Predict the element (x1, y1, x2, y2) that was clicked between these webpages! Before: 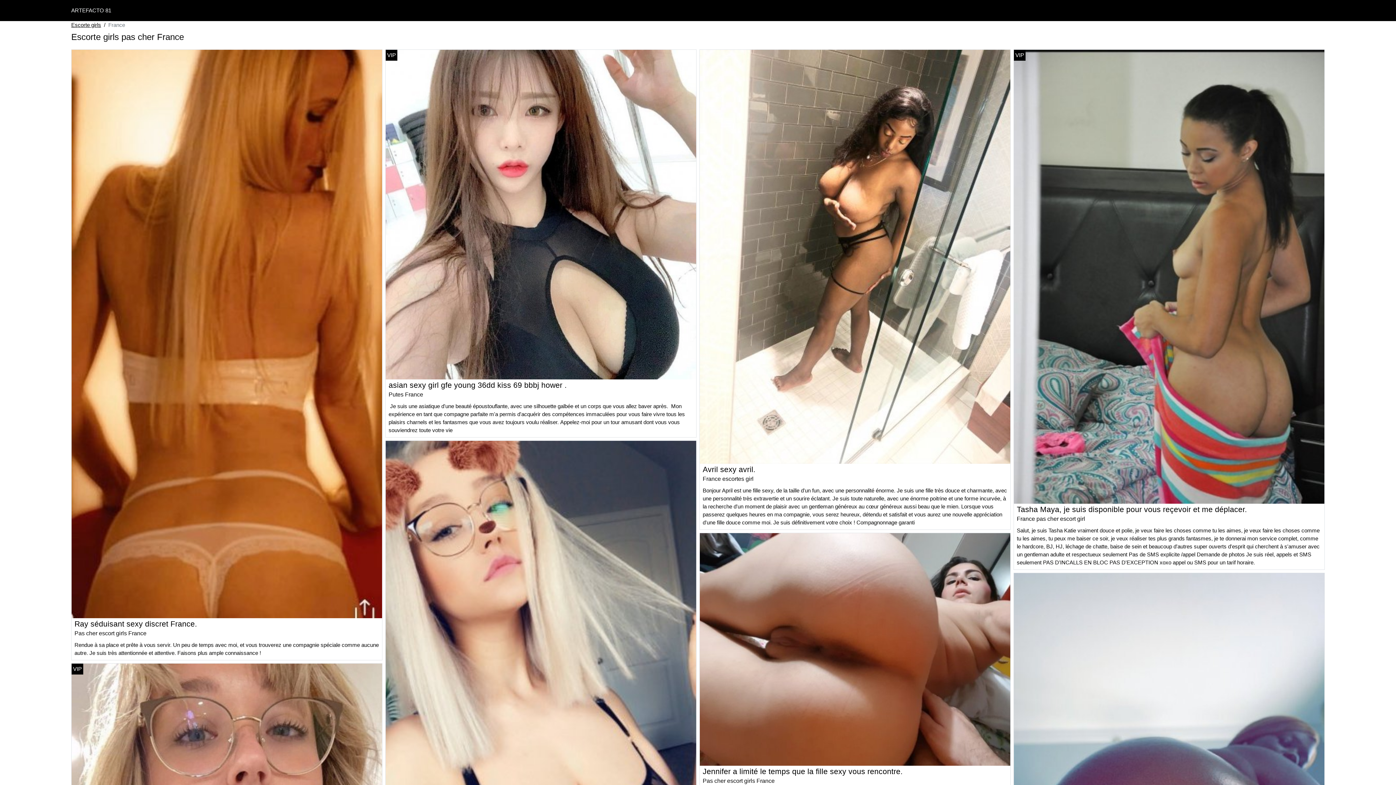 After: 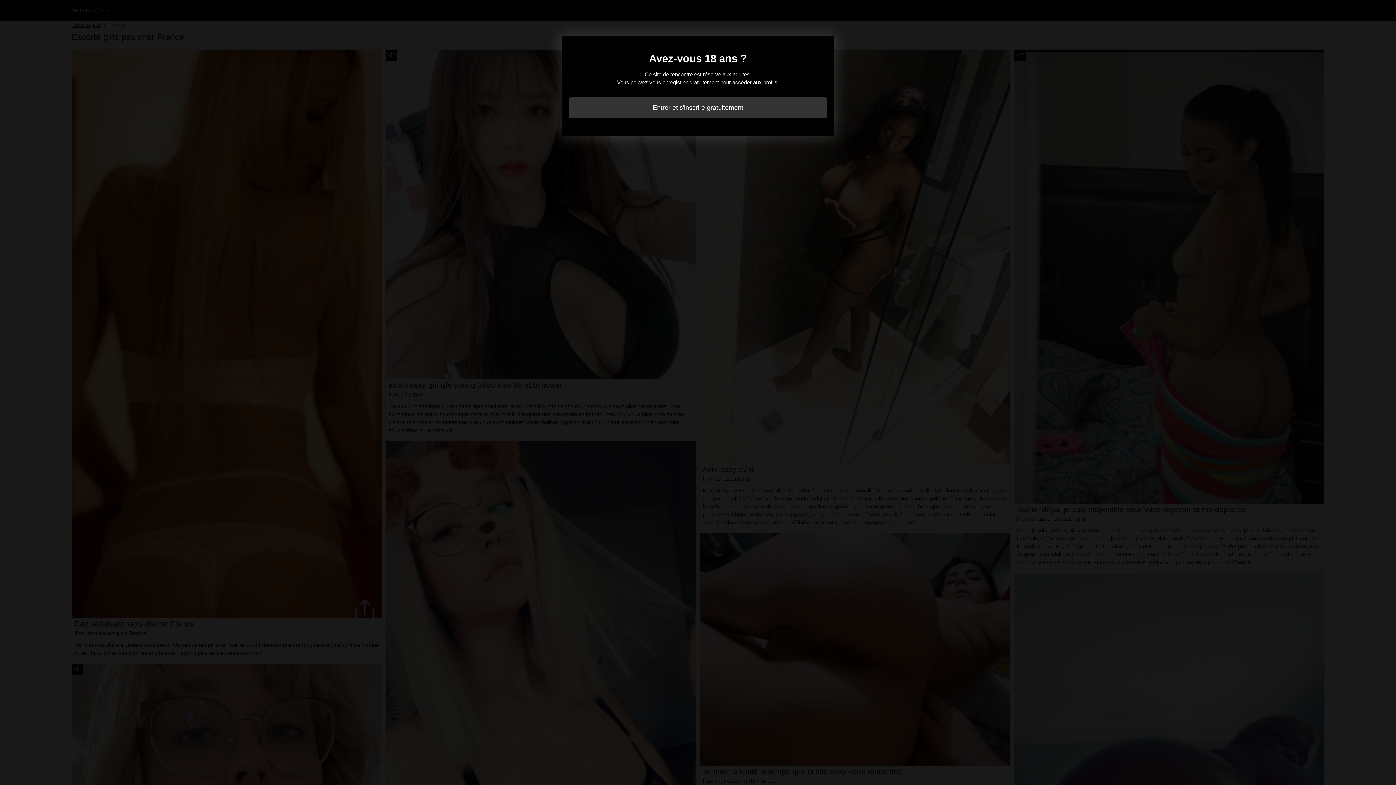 Action: bbox: (702, 465, 755, 473) label: Avril sexy avril.